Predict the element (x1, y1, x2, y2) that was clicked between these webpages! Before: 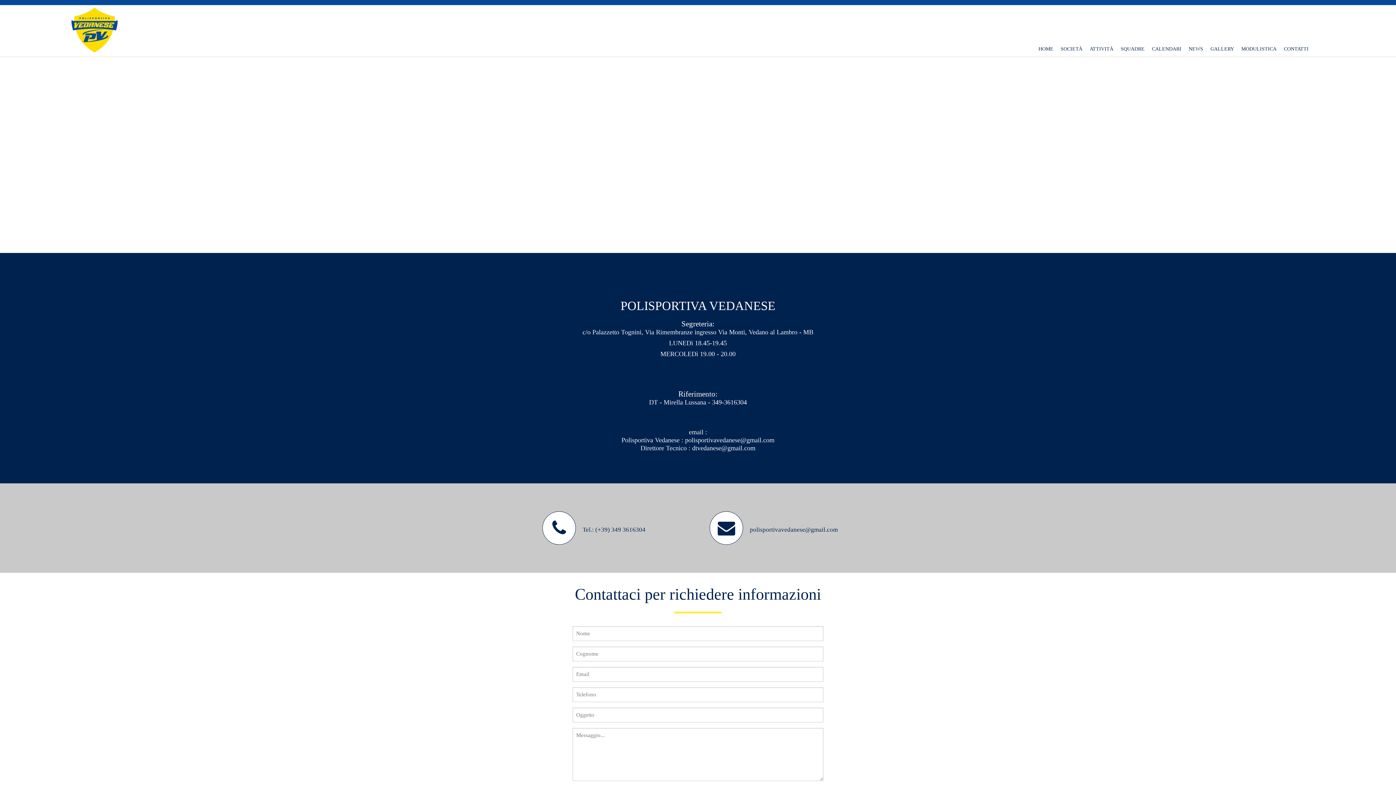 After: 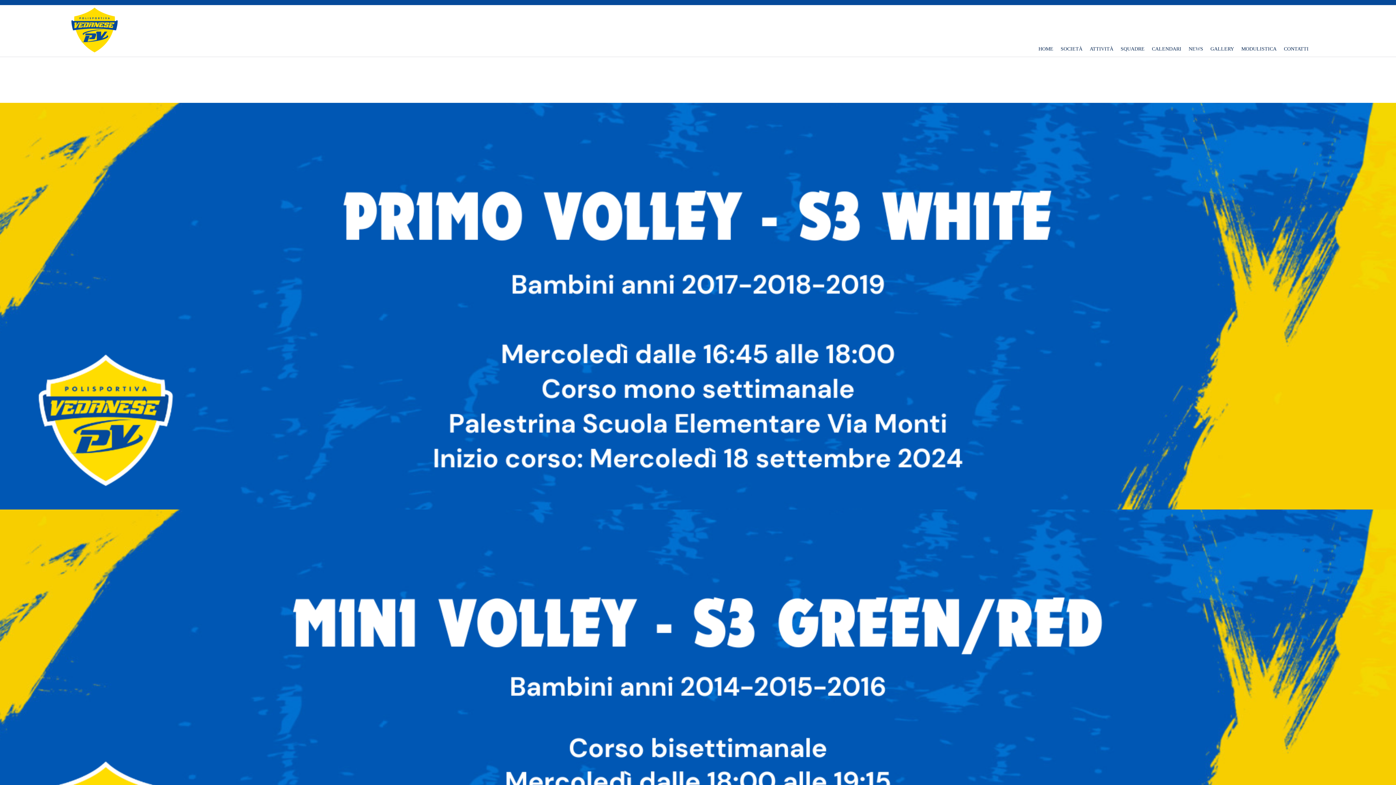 Action: label: HOME bbox: (1038, 46, 1053, 52)